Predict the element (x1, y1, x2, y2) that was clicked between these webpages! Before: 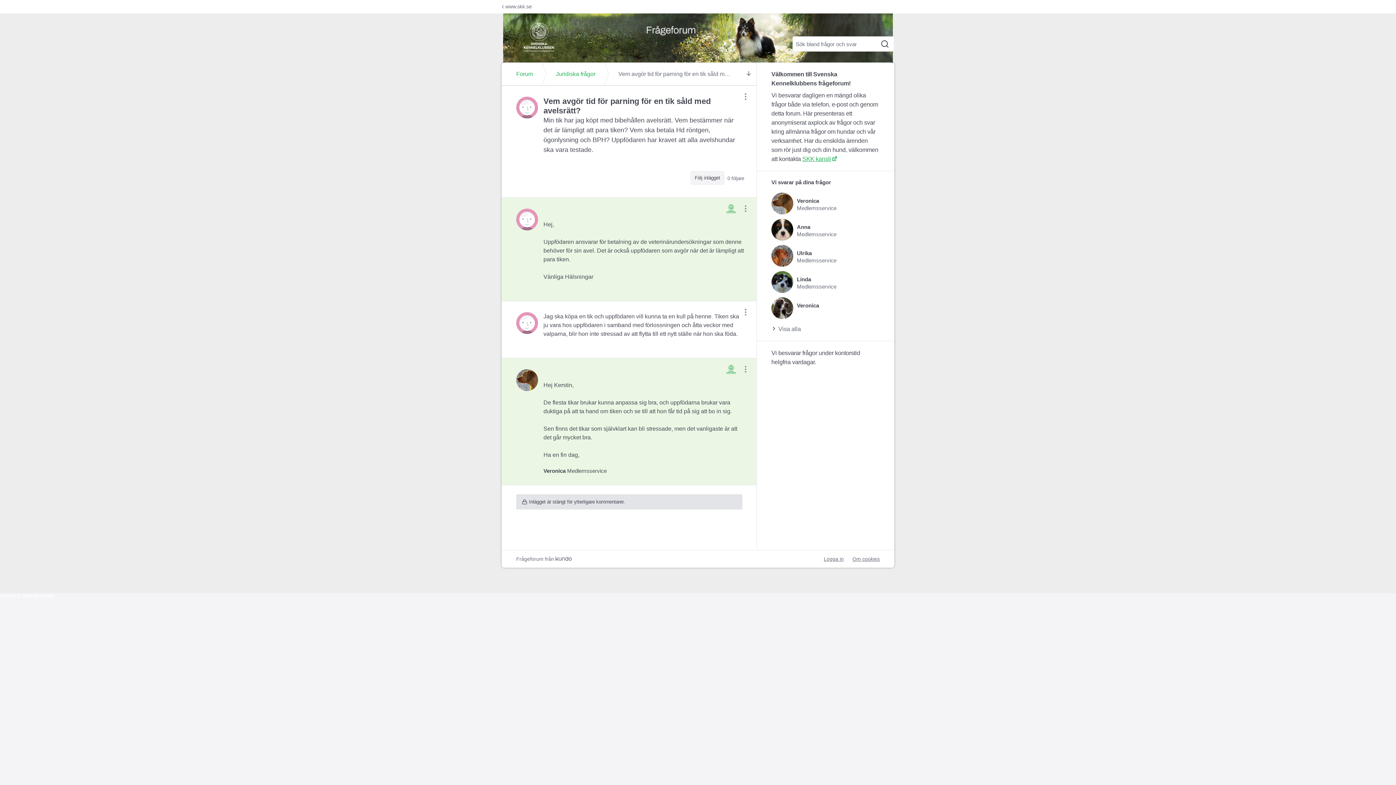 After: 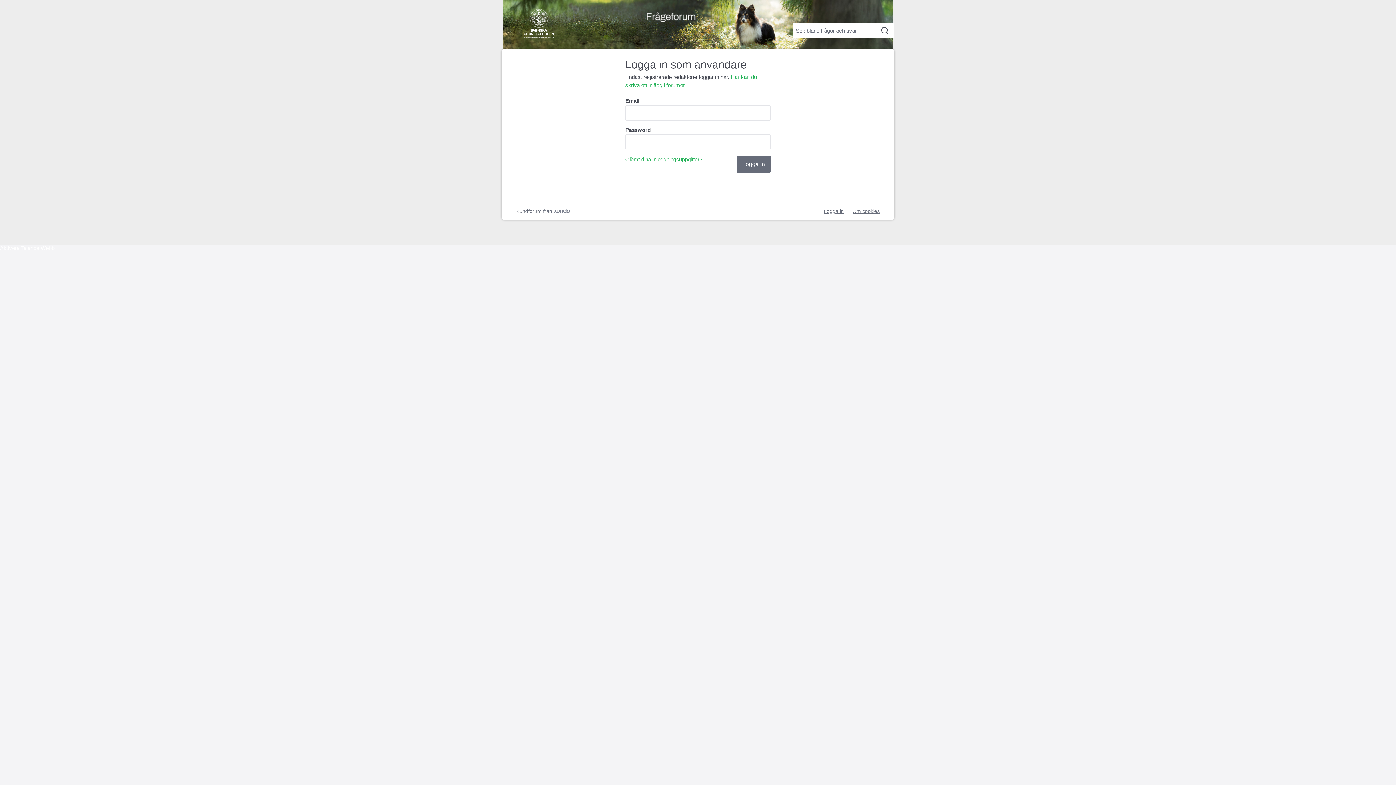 Action: label: Logga in bbox: (824, 555, 844, 563)